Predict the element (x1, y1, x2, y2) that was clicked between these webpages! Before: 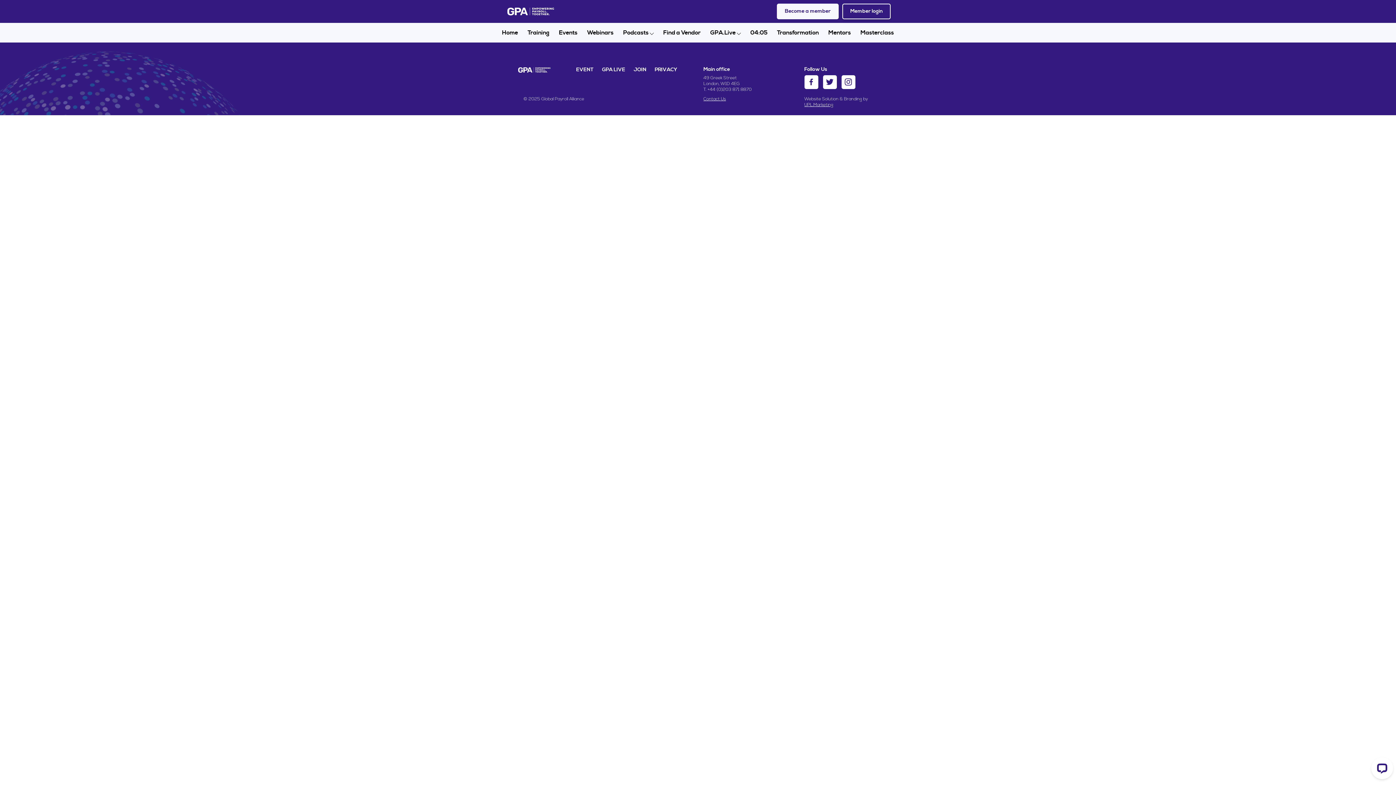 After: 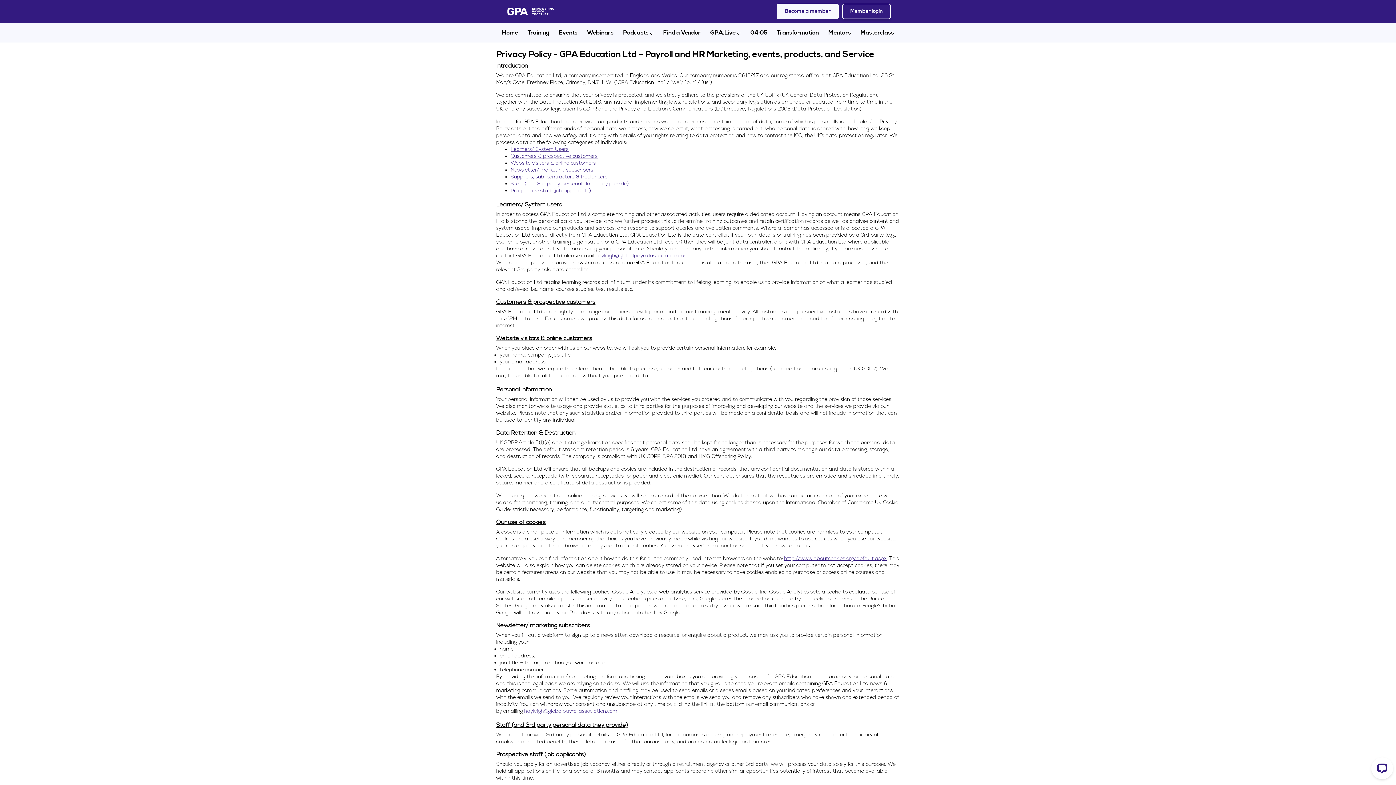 Action: label: PRIVACY bbox: (654, 66, 677, 73)